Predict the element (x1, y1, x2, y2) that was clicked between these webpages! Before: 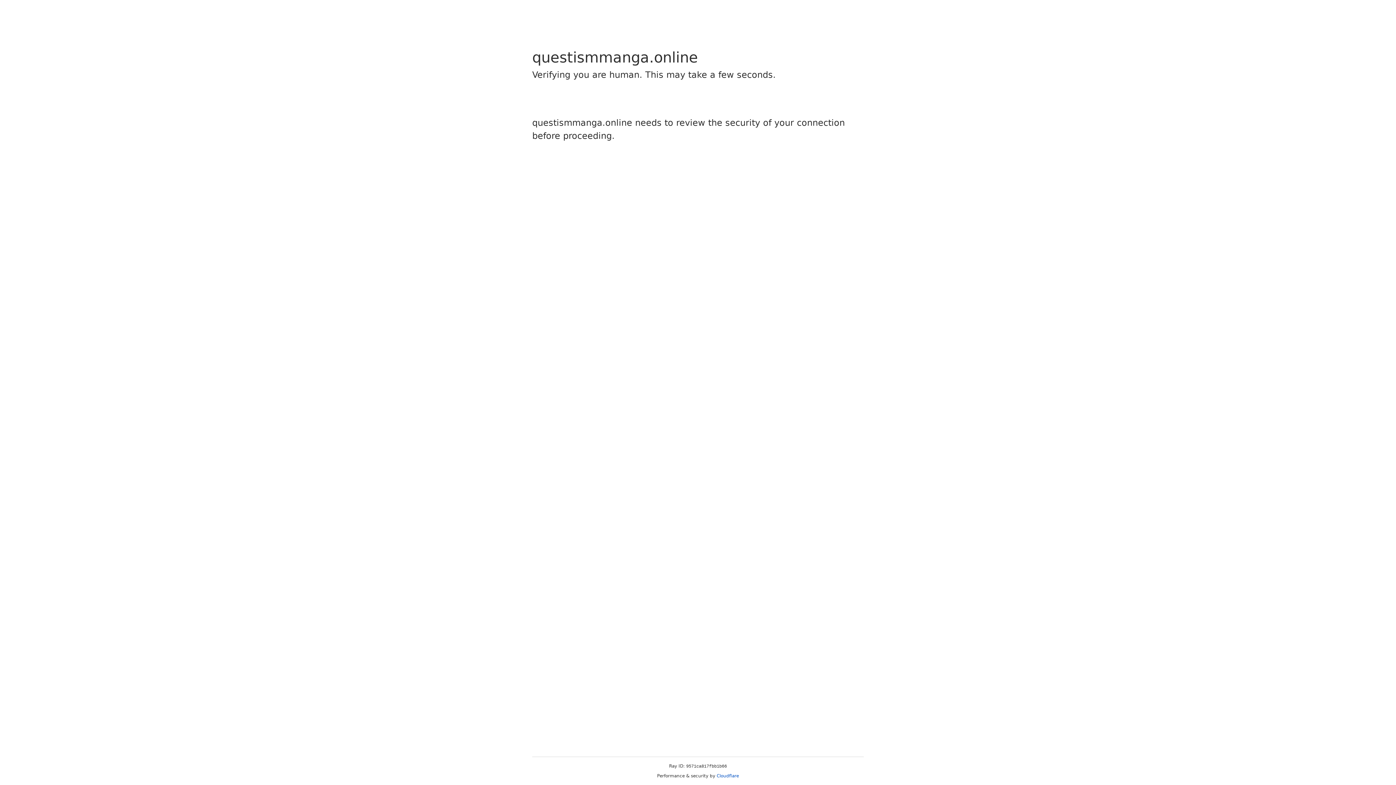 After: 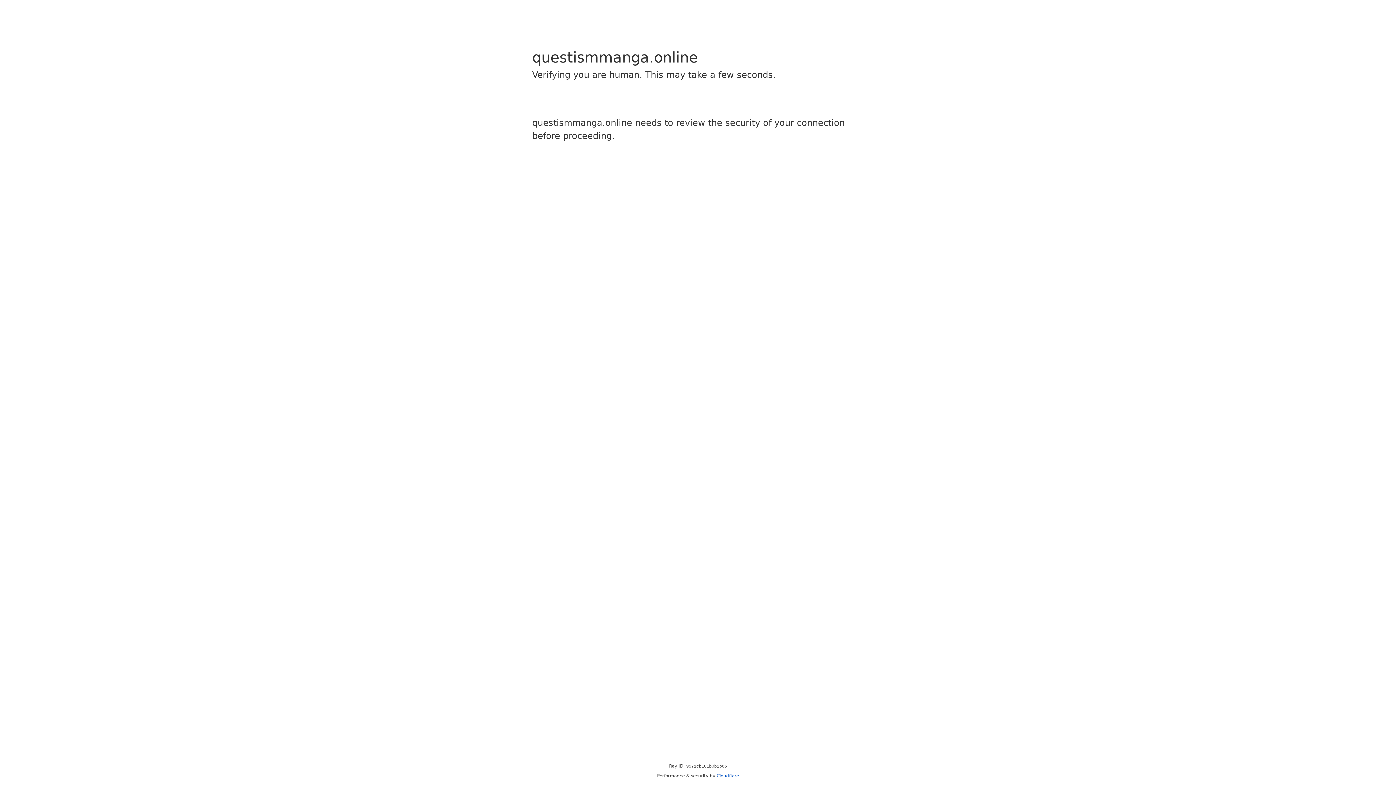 Action: label: Cloudflare bbox: (716, 773, 739, 778)